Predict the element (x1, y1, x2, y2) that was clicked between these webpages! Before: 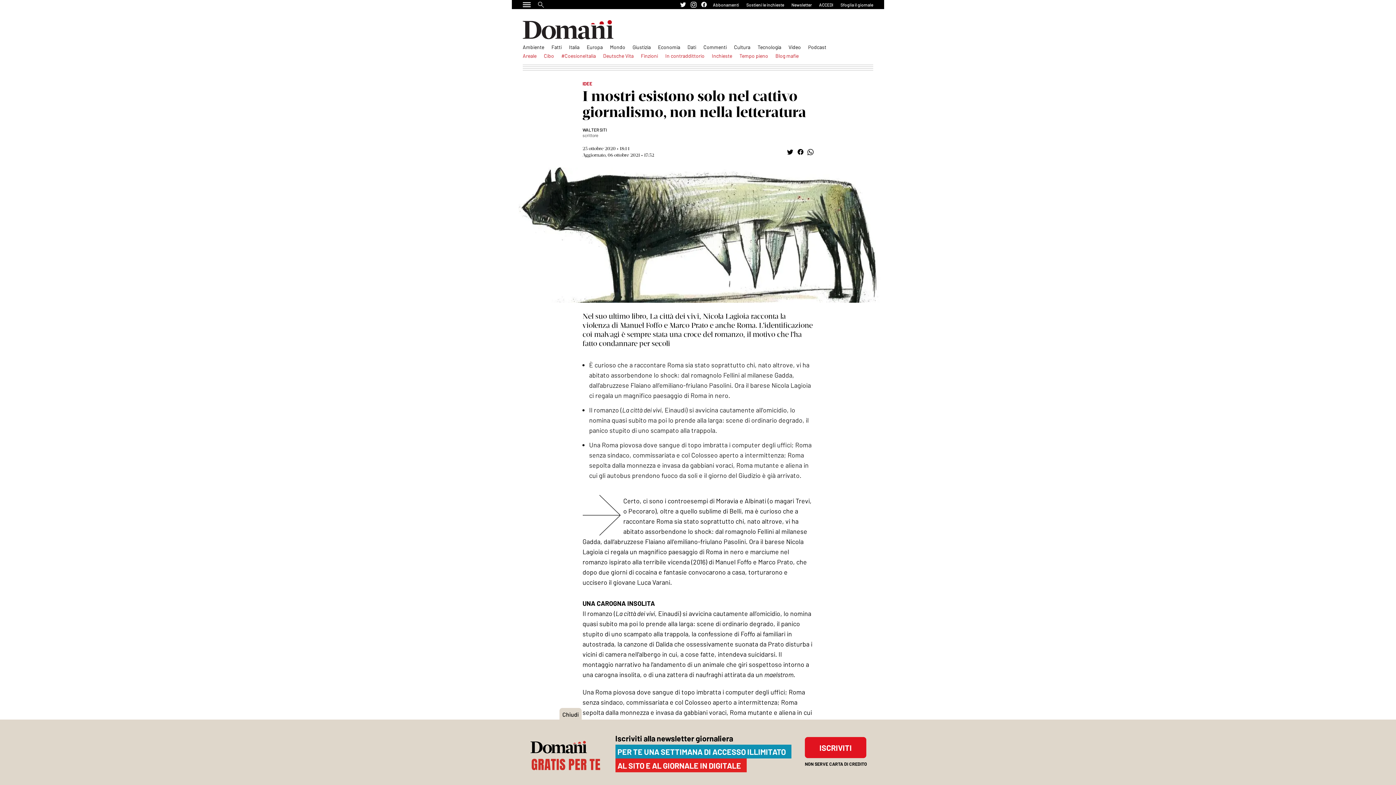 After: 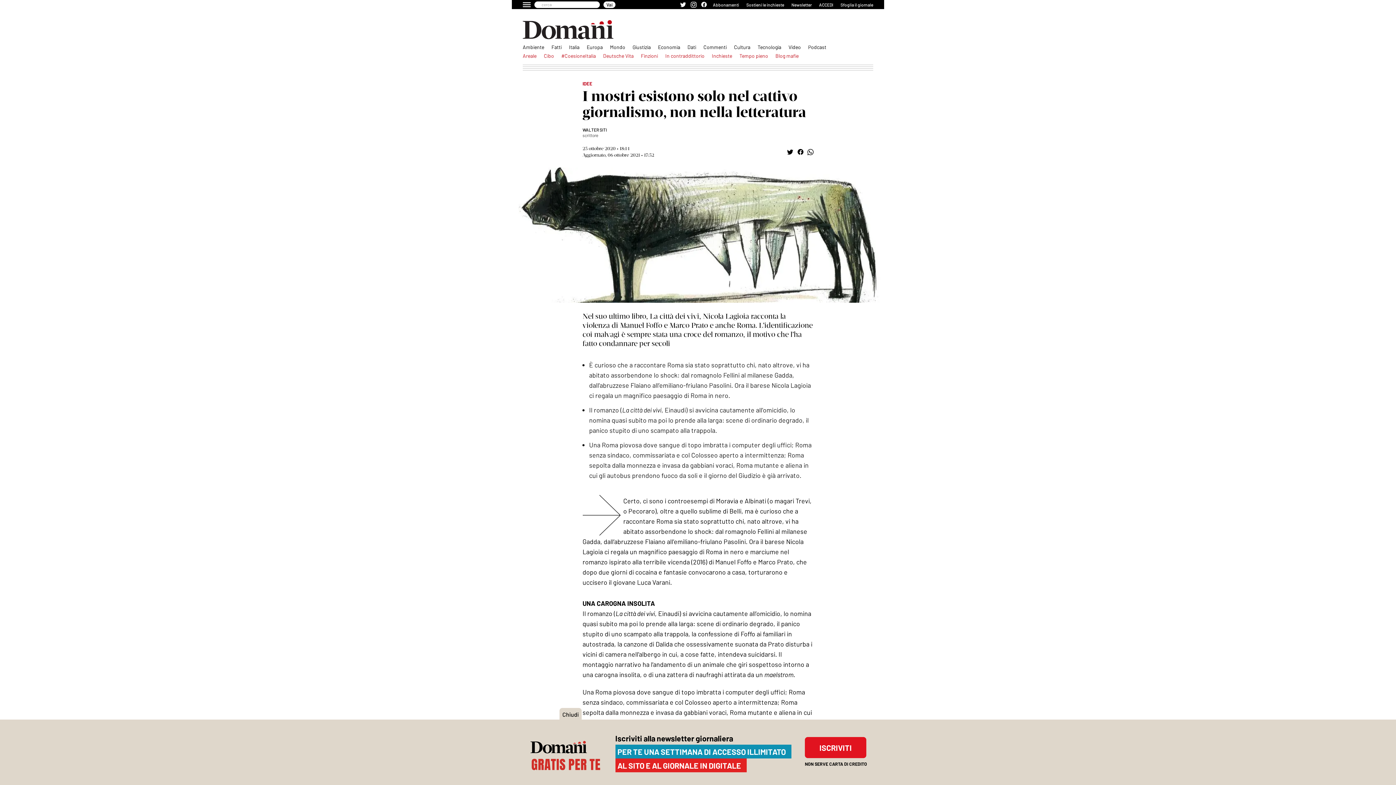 Action: bbox: (538, 1, 544, 7)